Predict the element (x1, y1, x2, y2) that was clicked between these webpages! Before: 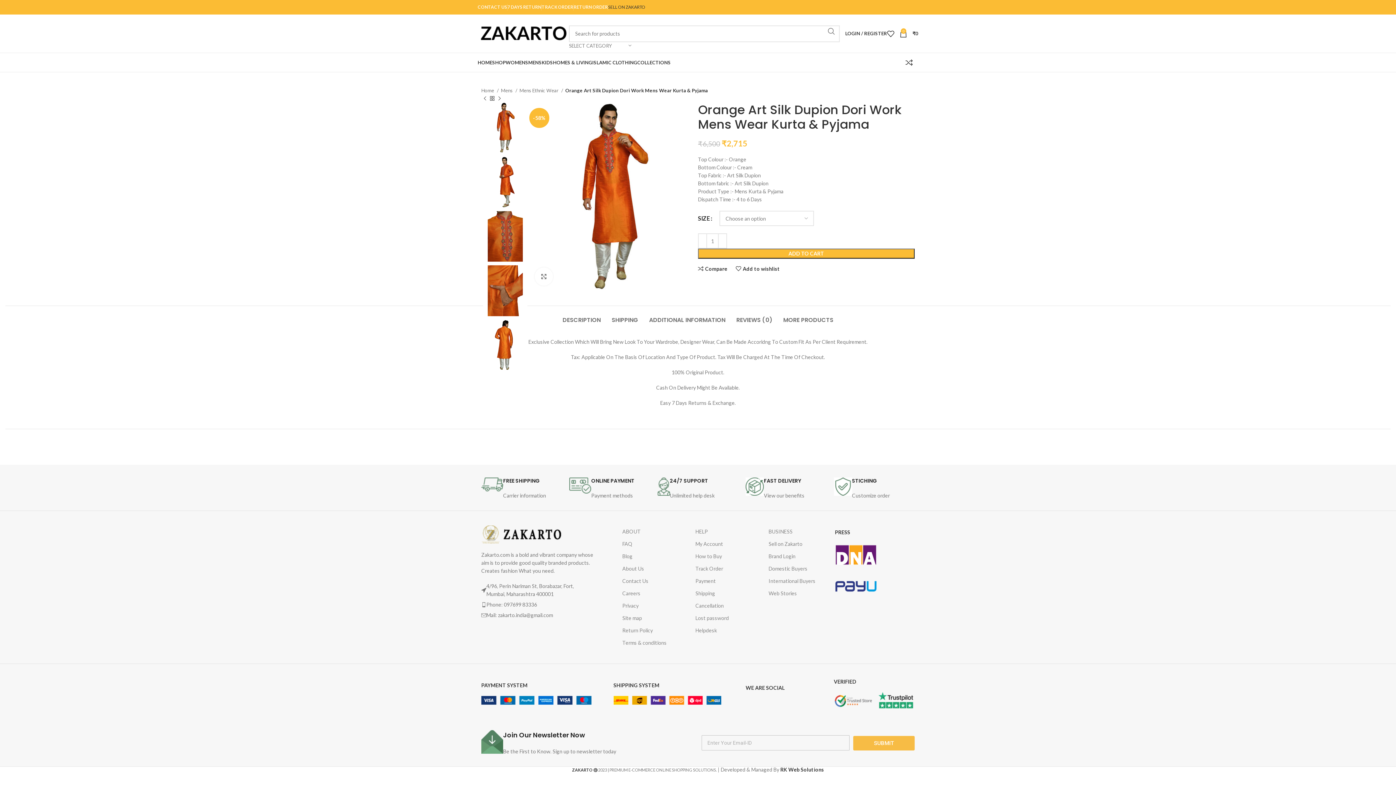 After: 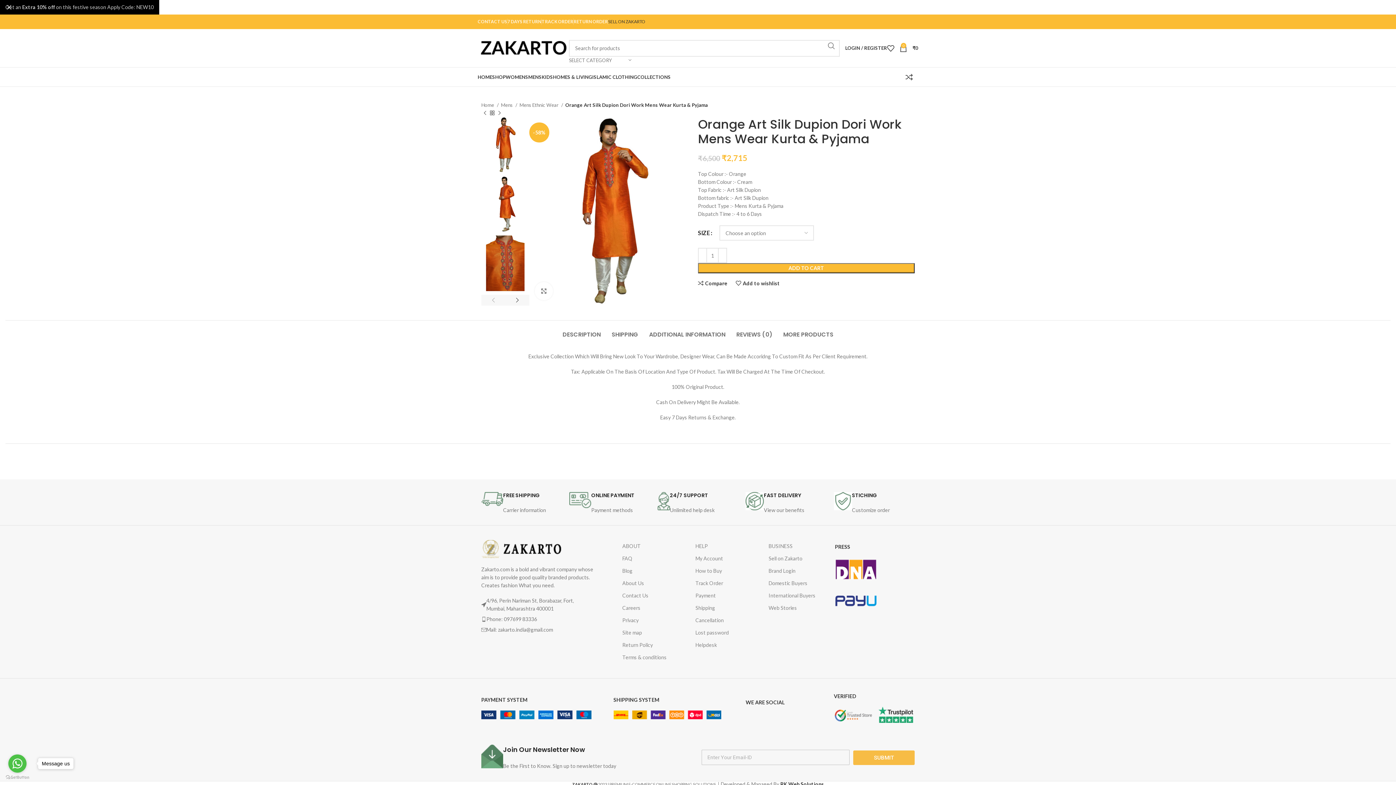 Action: bbox: (562, 305, 600, 327) label: DESCRIPTION